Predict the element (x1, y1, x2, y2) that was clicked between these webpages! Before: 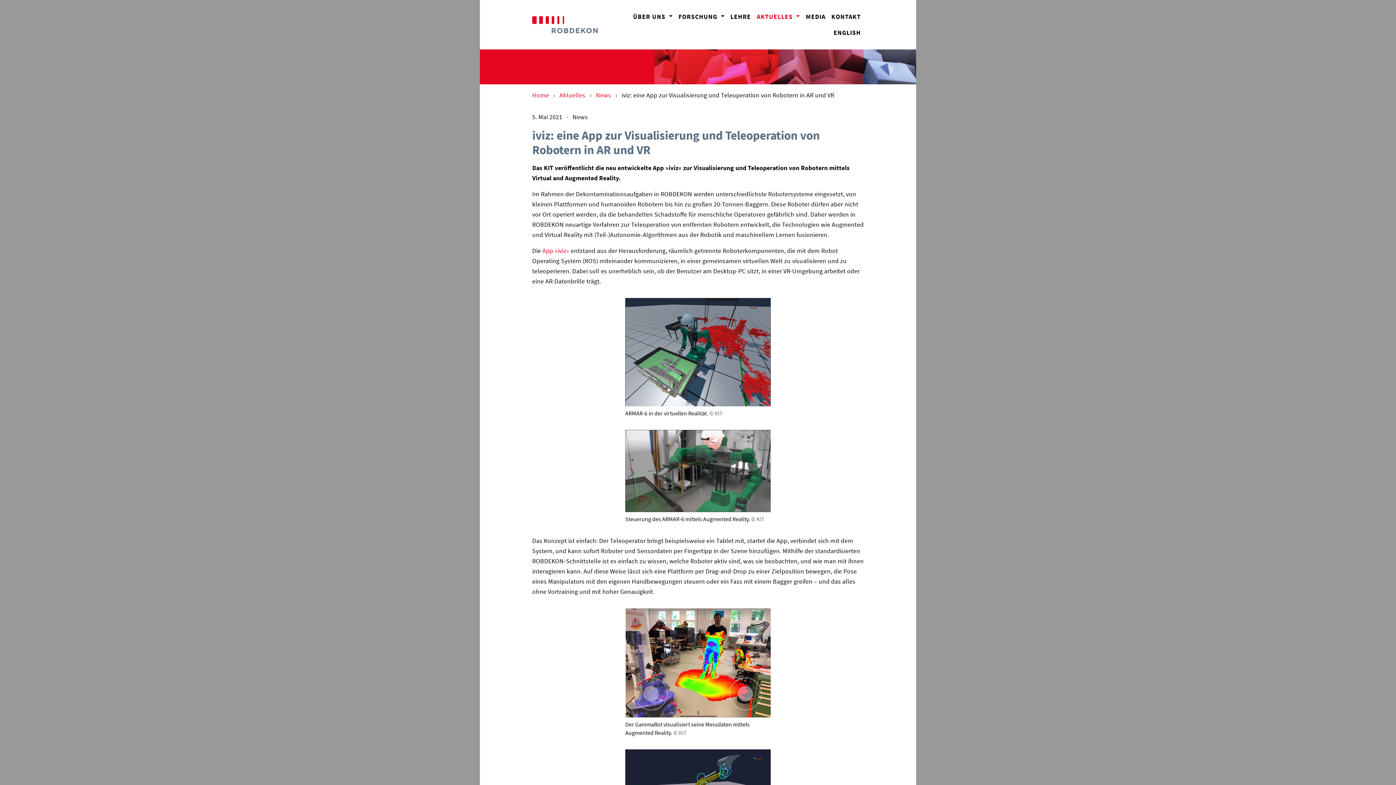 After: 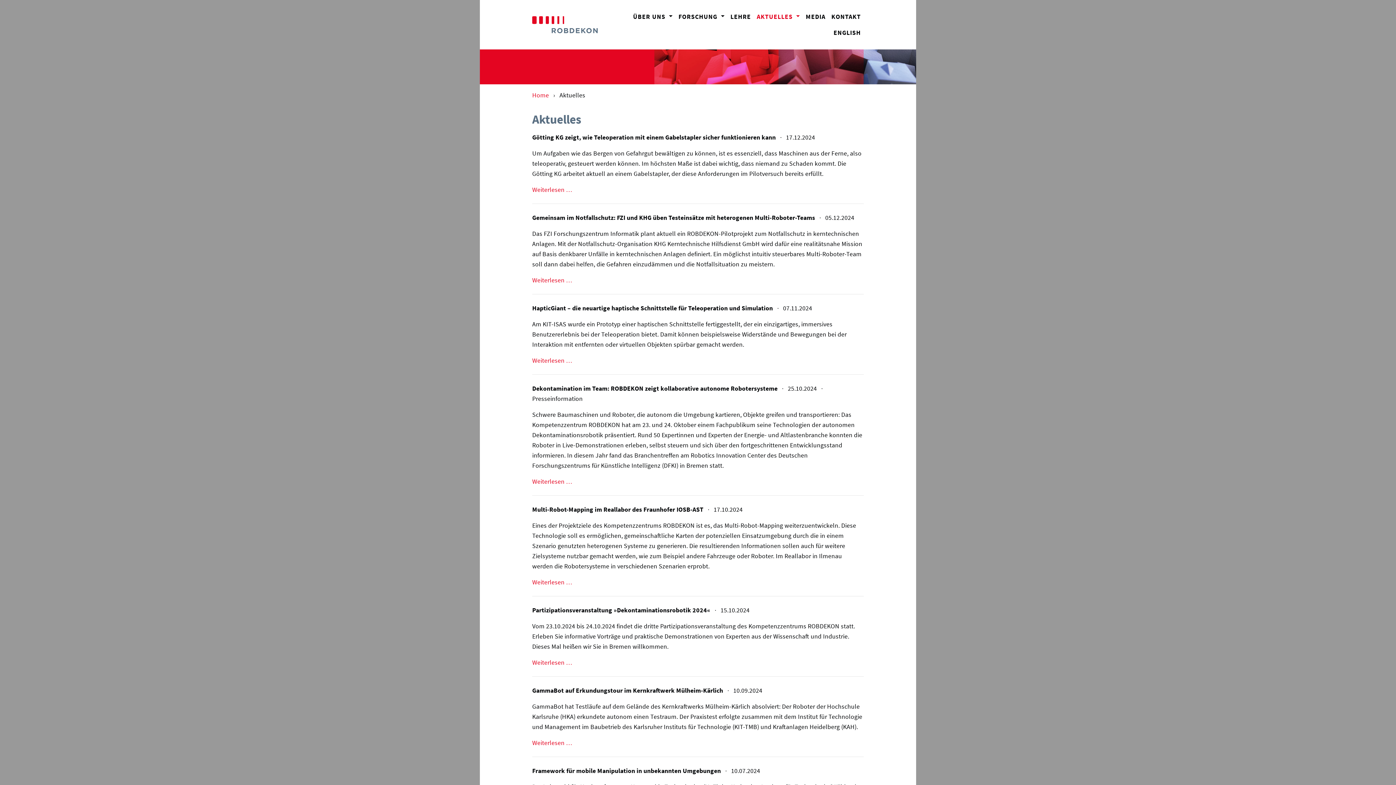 Action: label: Aktuelles  bbox: (559, 91, 586, 99)